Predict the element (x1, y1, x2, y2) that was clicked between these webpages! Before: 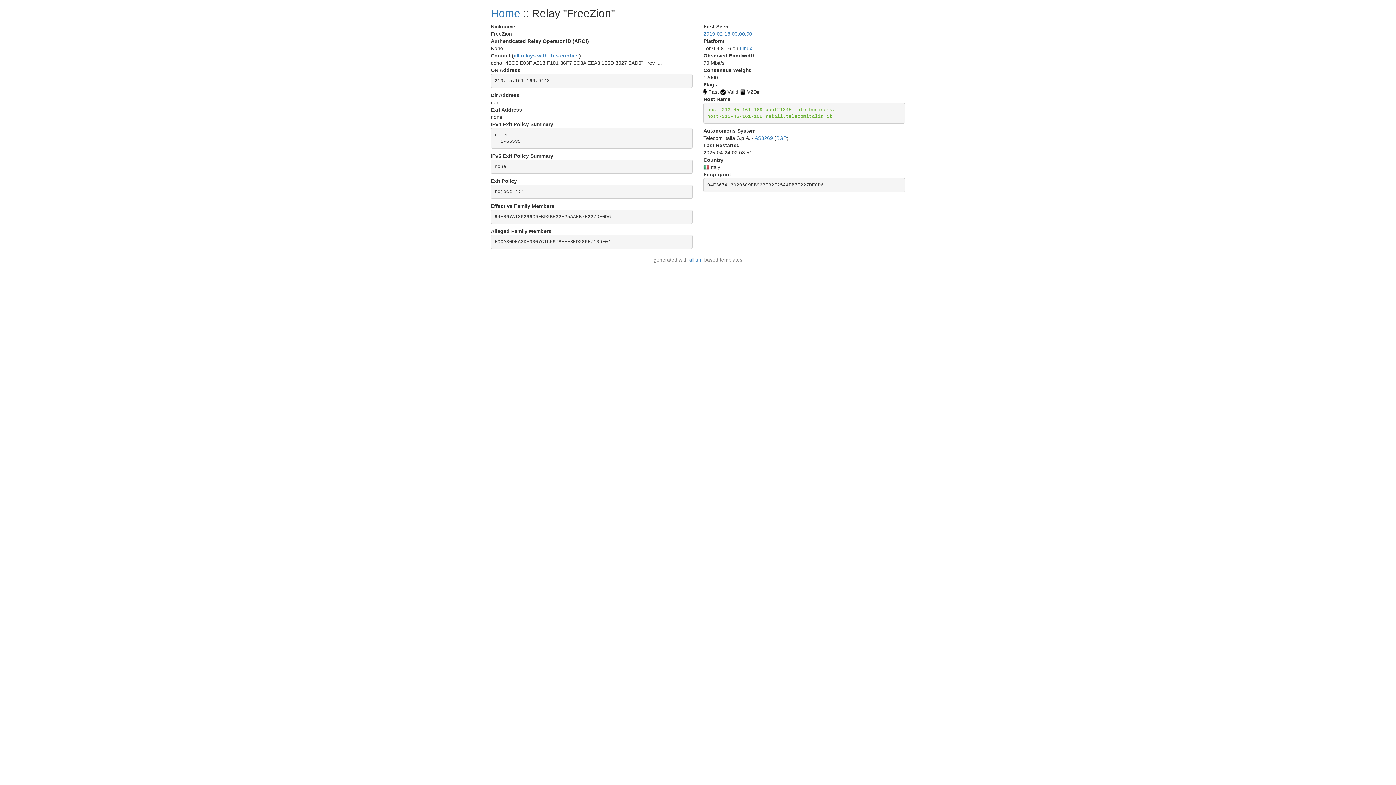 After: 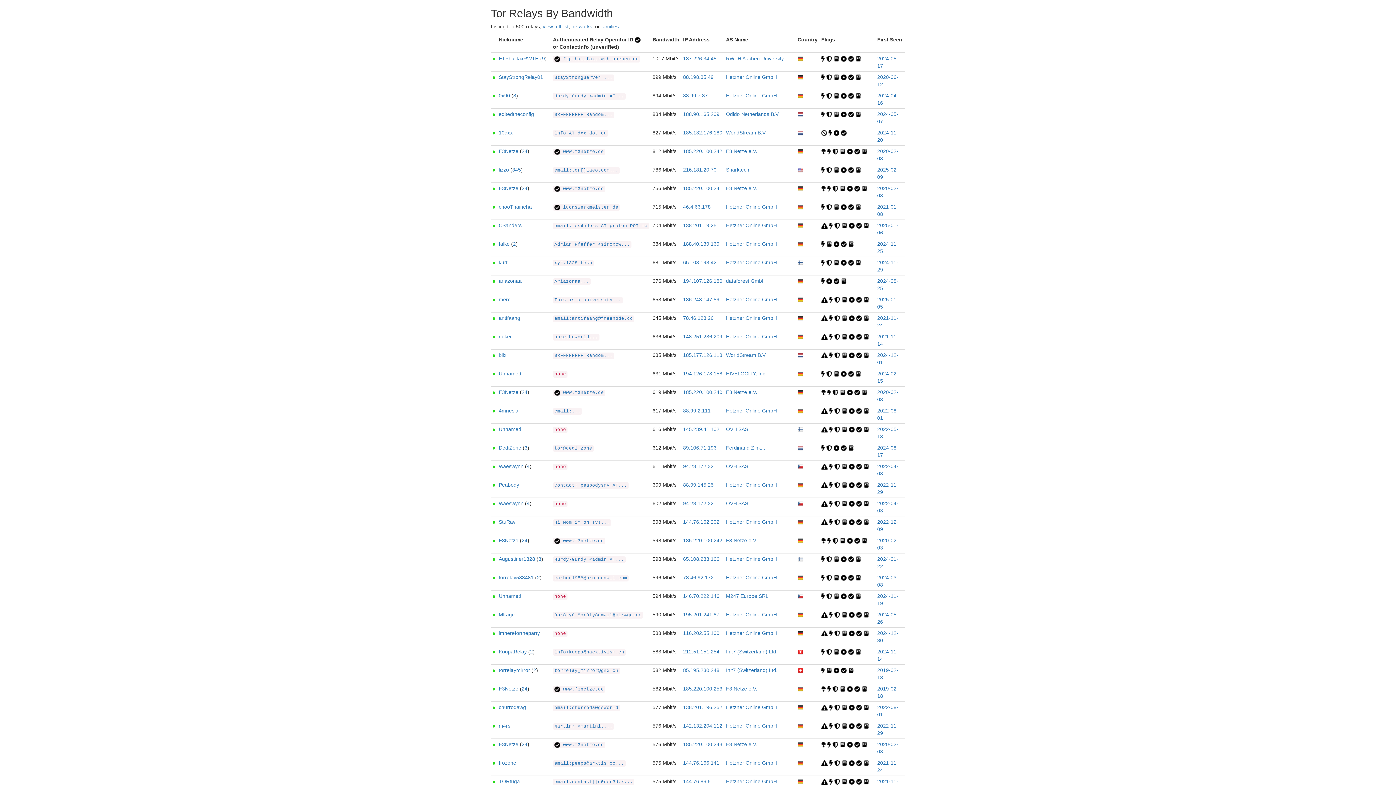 Action: label: Home bbox: (490, 7, 520, 19)